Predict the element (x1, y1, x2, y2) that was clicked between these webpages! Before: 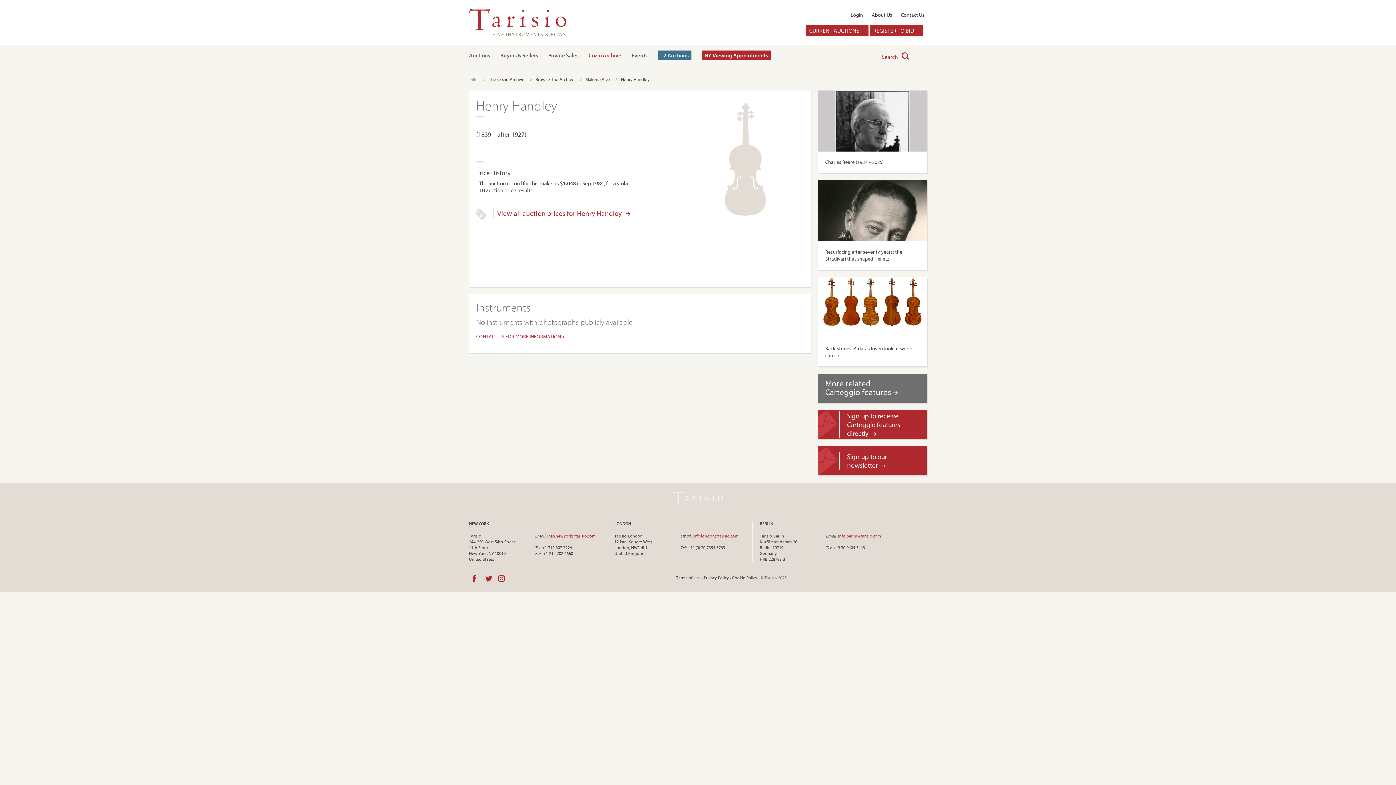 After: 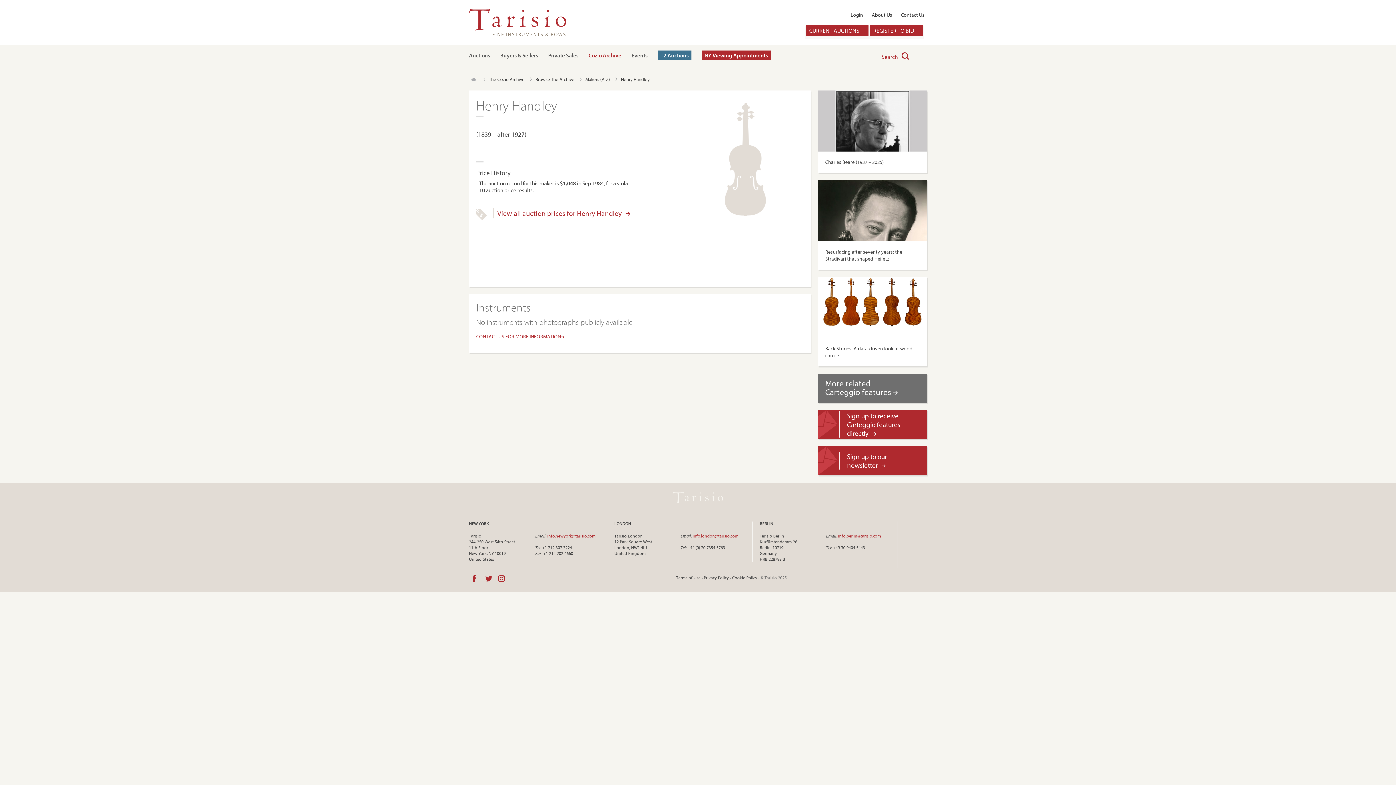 Action: label: info.london@tarisio.com bbox: (692, 533, 738, 538)